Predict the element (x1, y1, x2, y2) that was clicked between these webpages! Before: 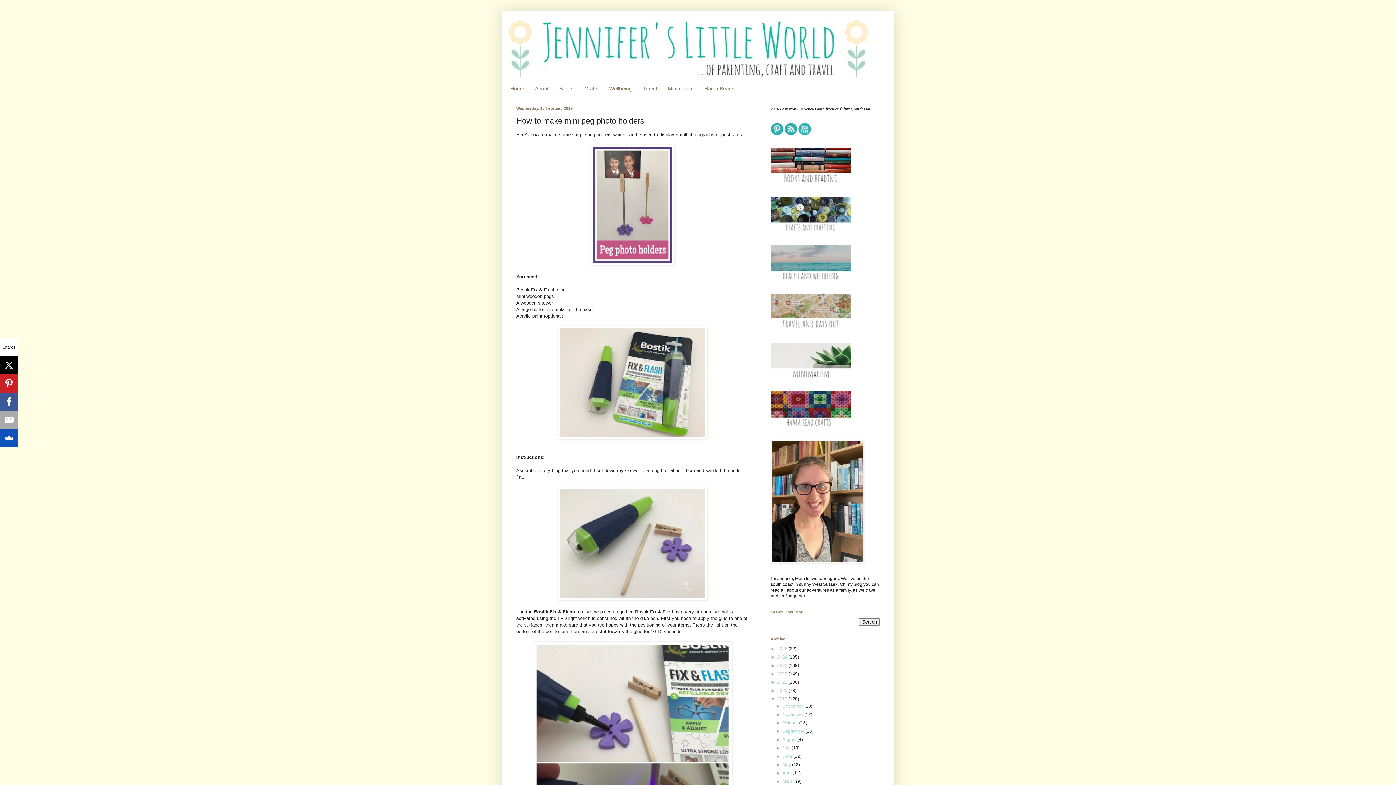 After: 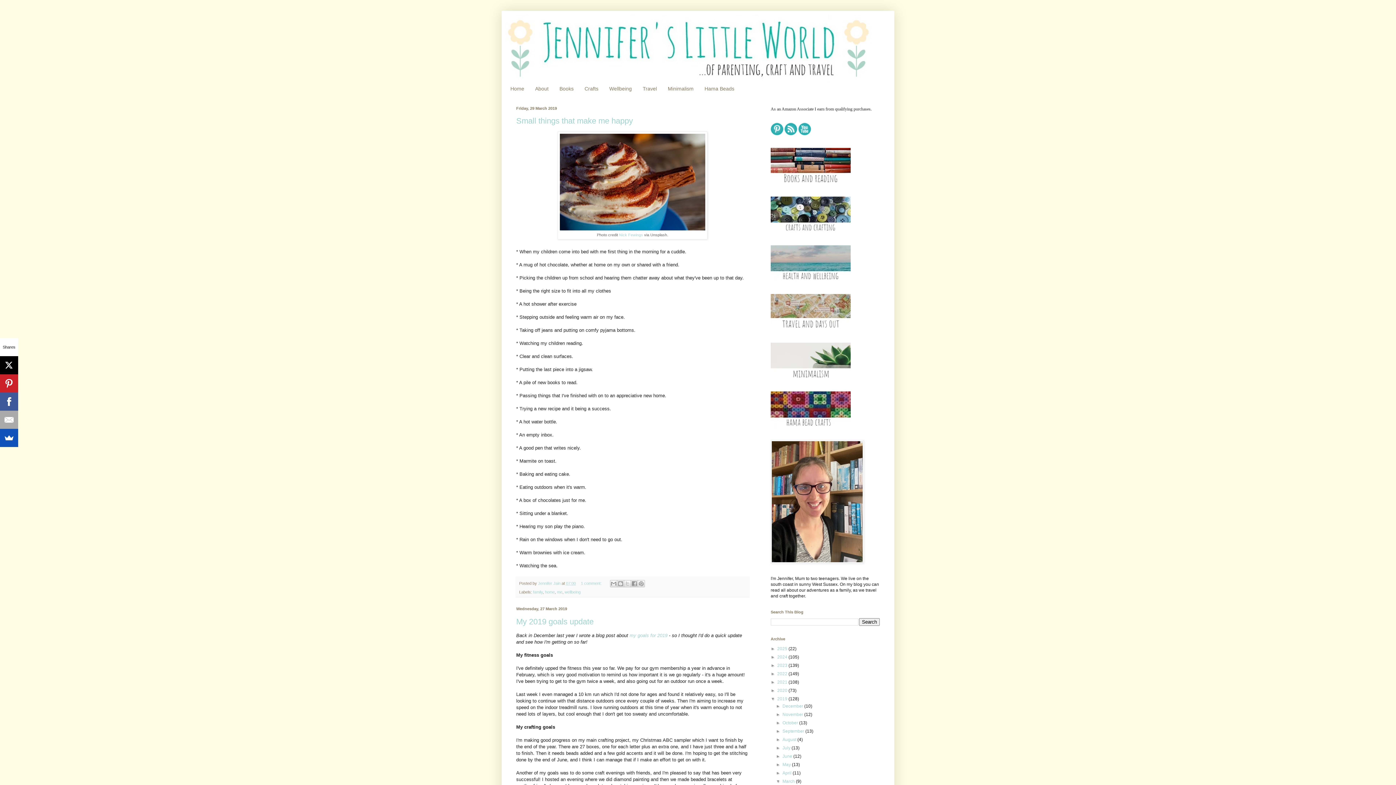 Action: bbox: (782, 779, 796, 784) label: March 